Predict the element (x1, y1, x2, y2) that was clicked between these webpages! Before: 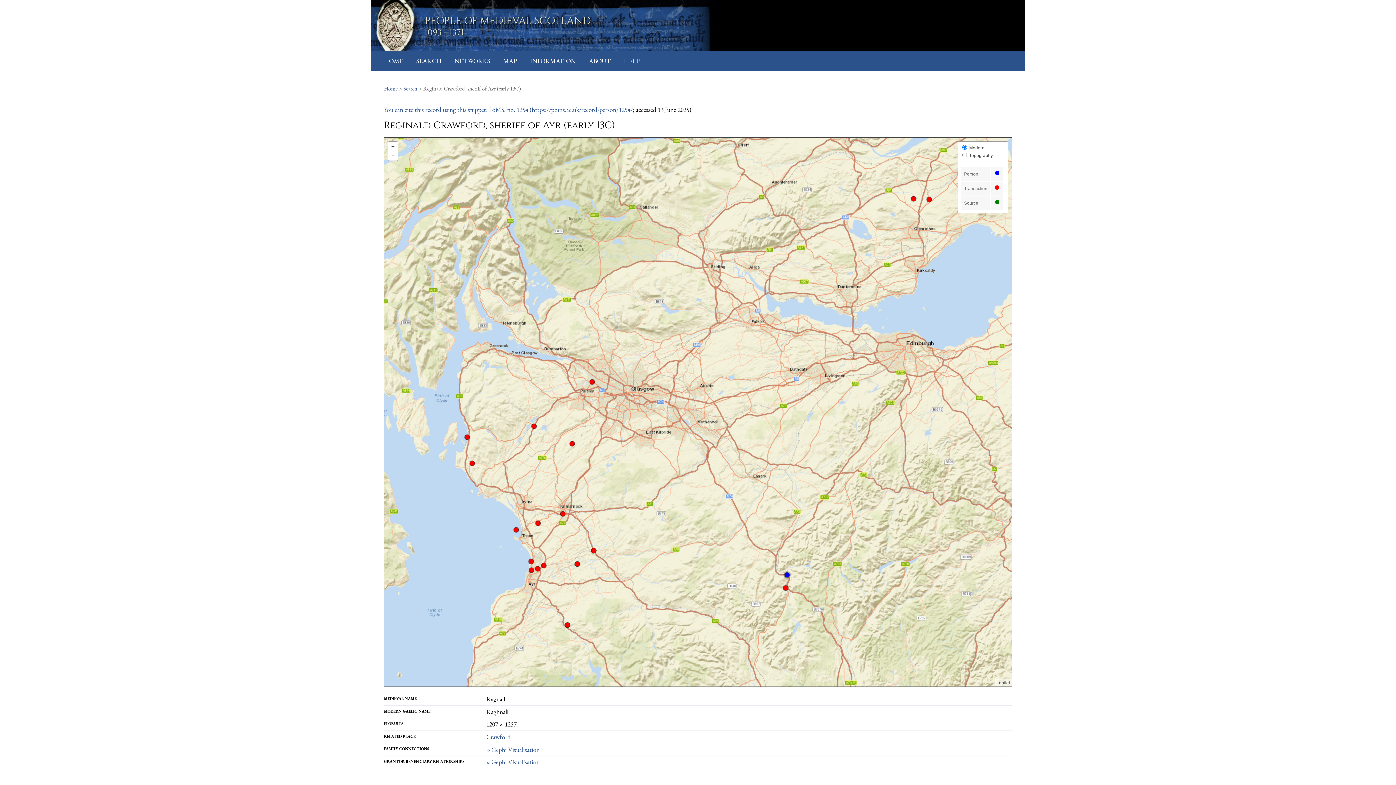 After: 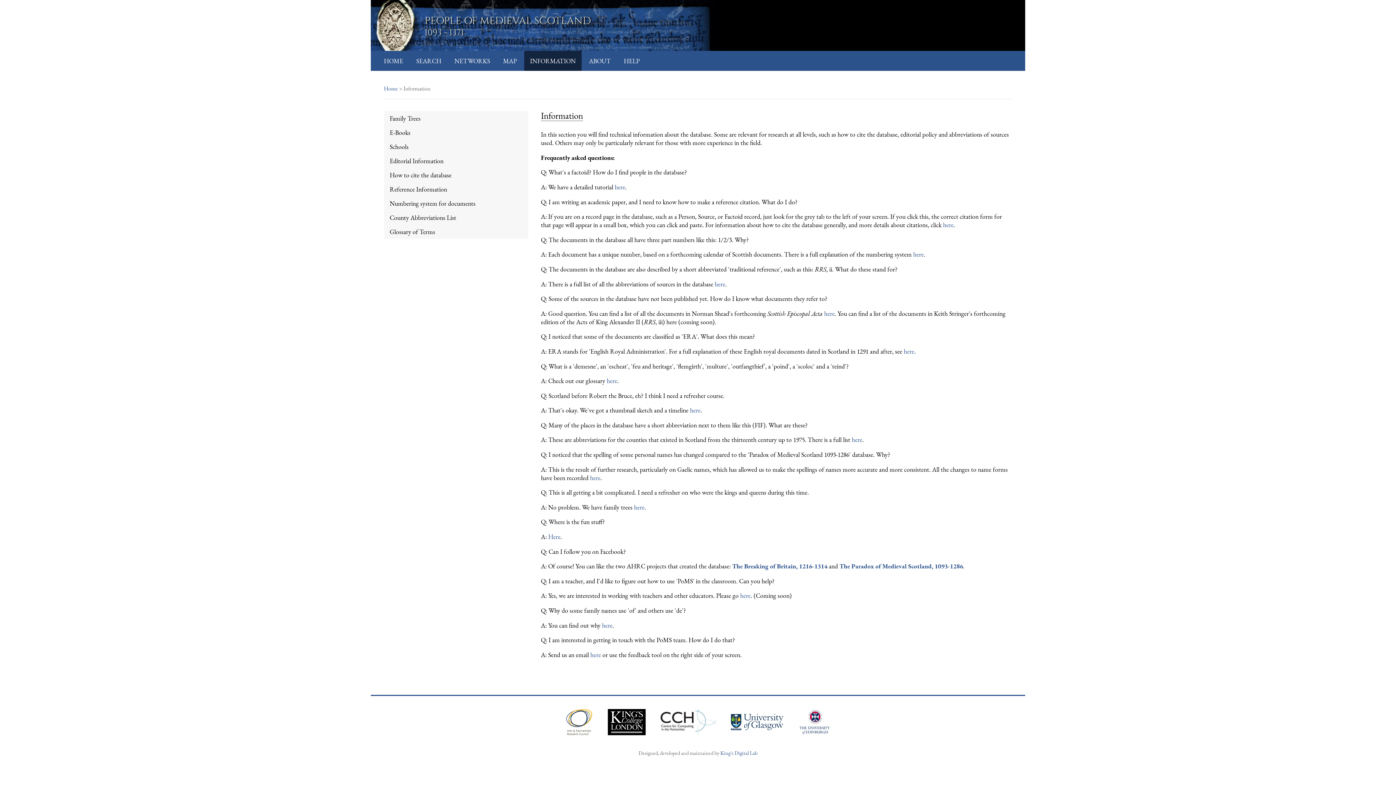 Action: bbox: (530, 56, 576, 65) label: INFORMATION